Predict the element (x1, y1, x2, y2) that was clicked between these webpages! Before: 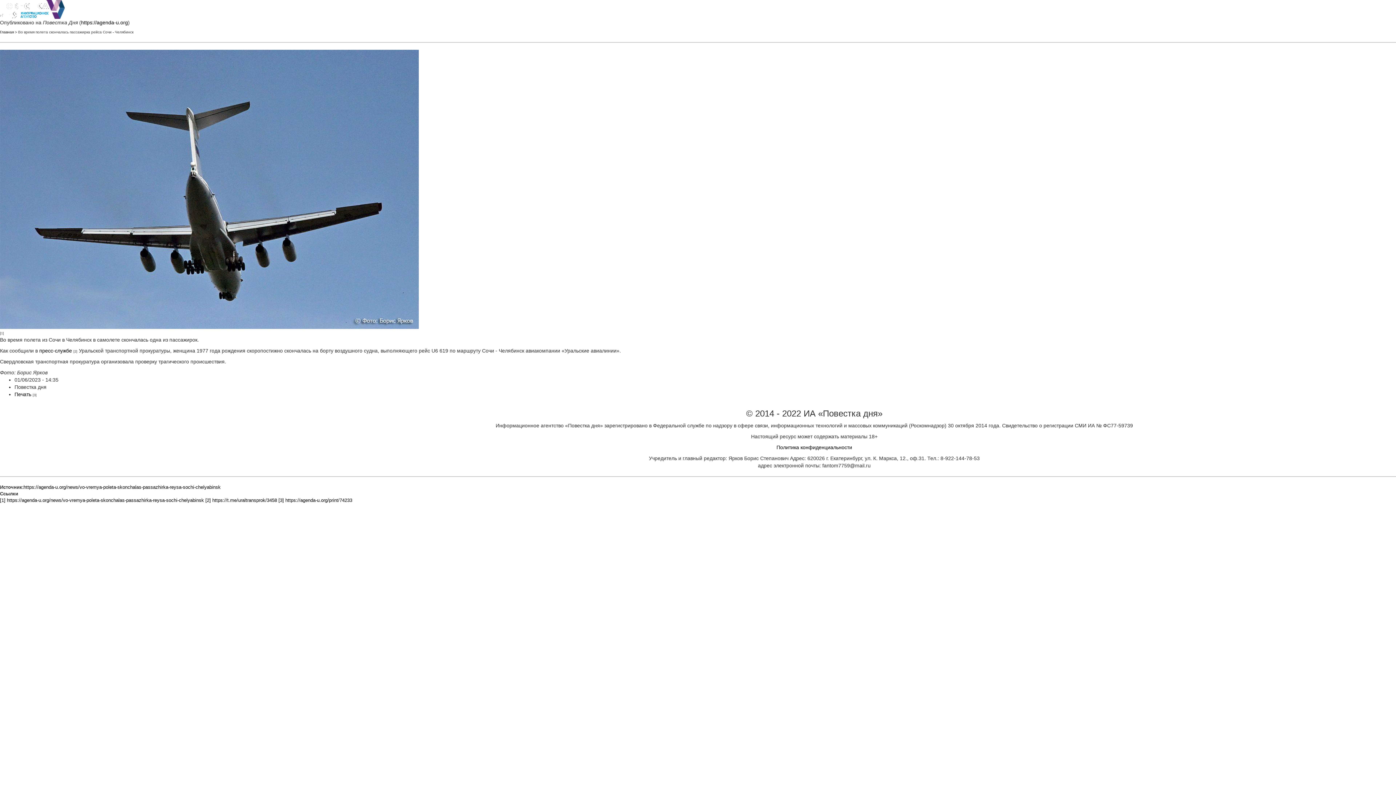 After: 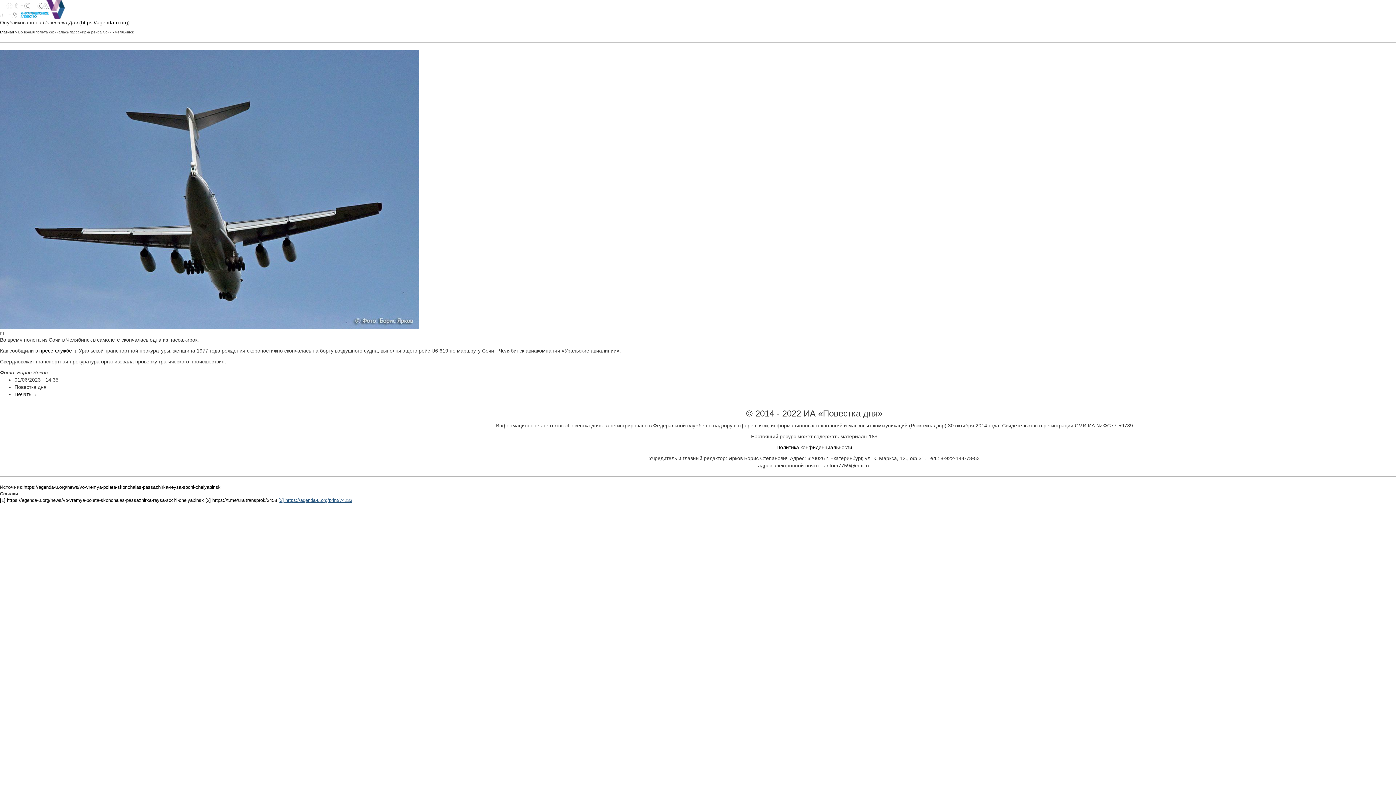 Action: bbox: (278, 497, 352, 503) label: [3] https://agenda-u.org/print/74233